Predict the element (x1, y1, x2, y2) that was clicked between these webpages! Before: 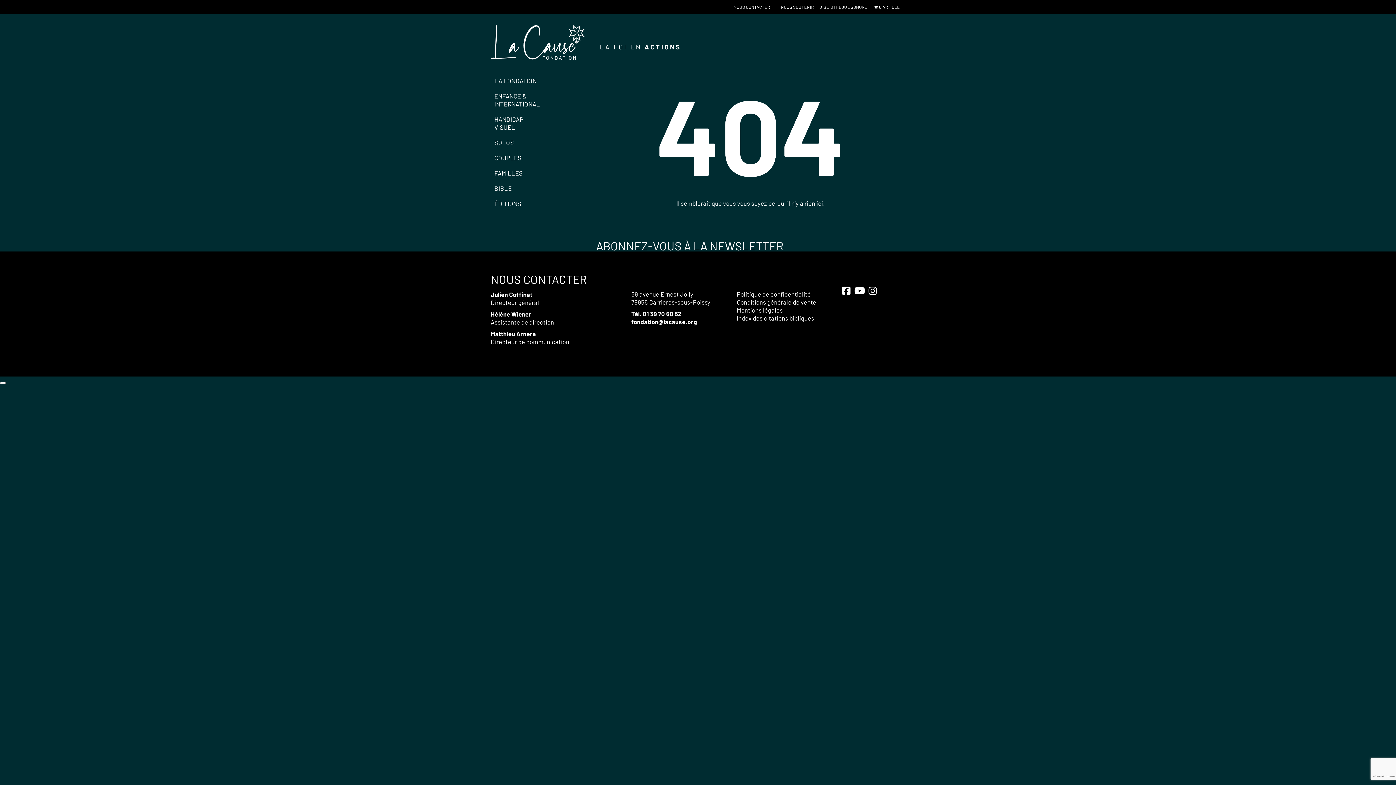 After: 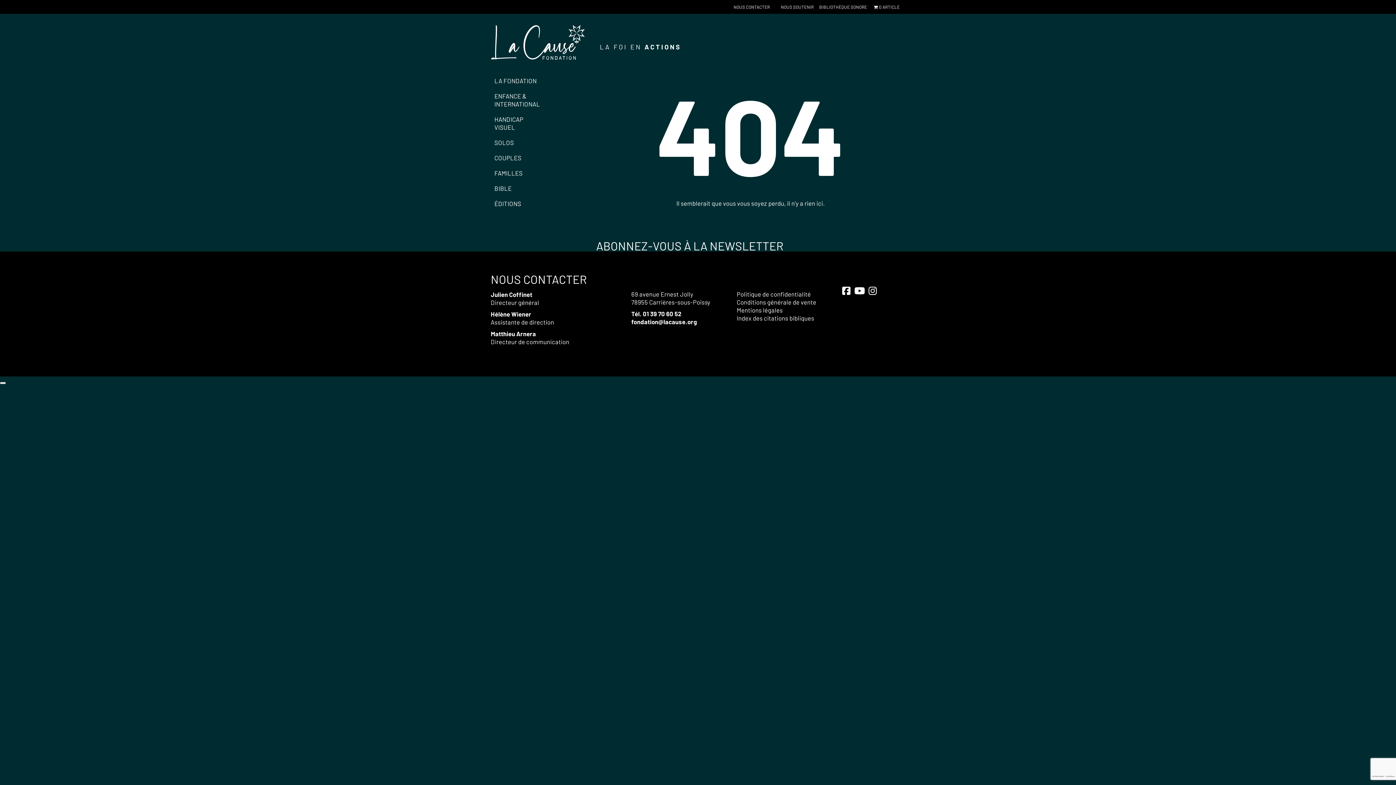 Action: label: fondation@lacause.org bbox: (631, 318, 697, 325)